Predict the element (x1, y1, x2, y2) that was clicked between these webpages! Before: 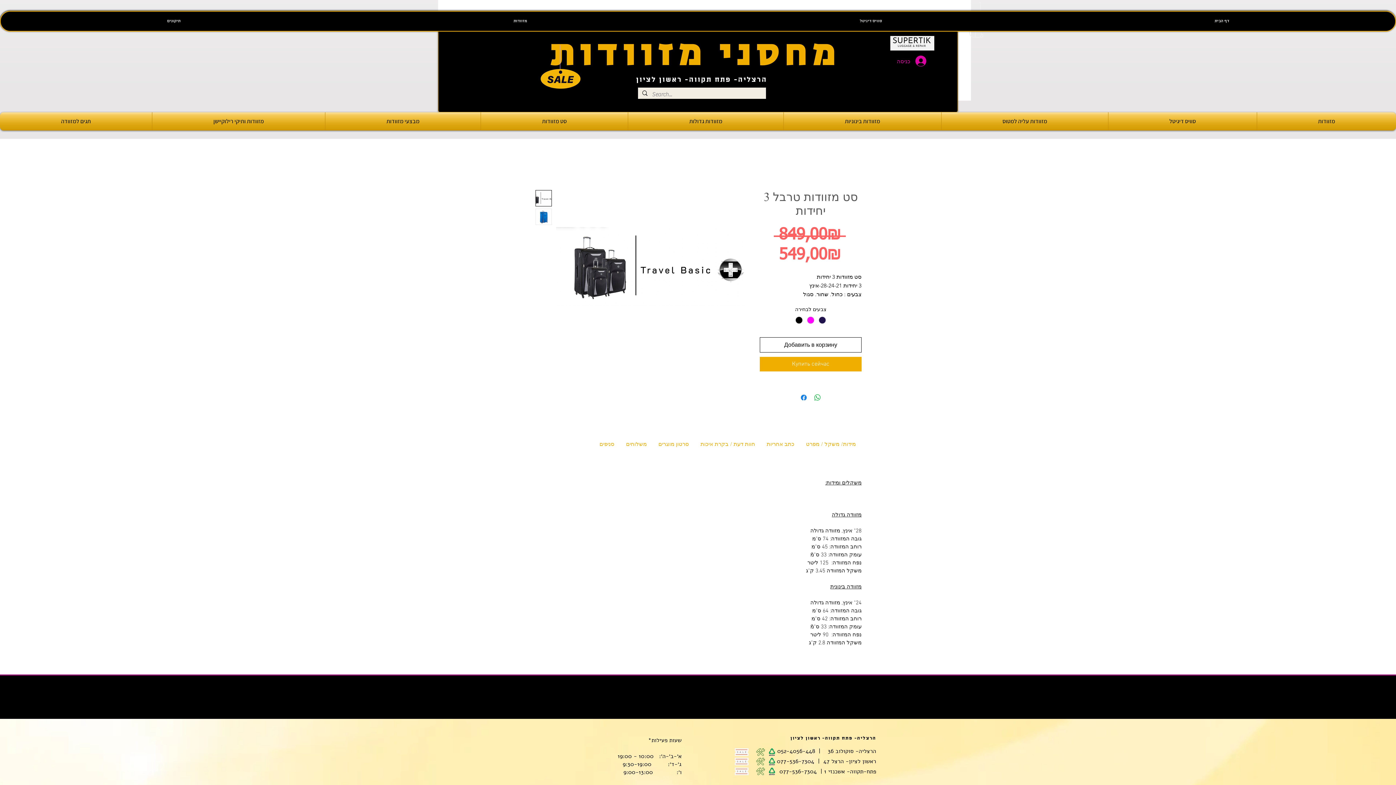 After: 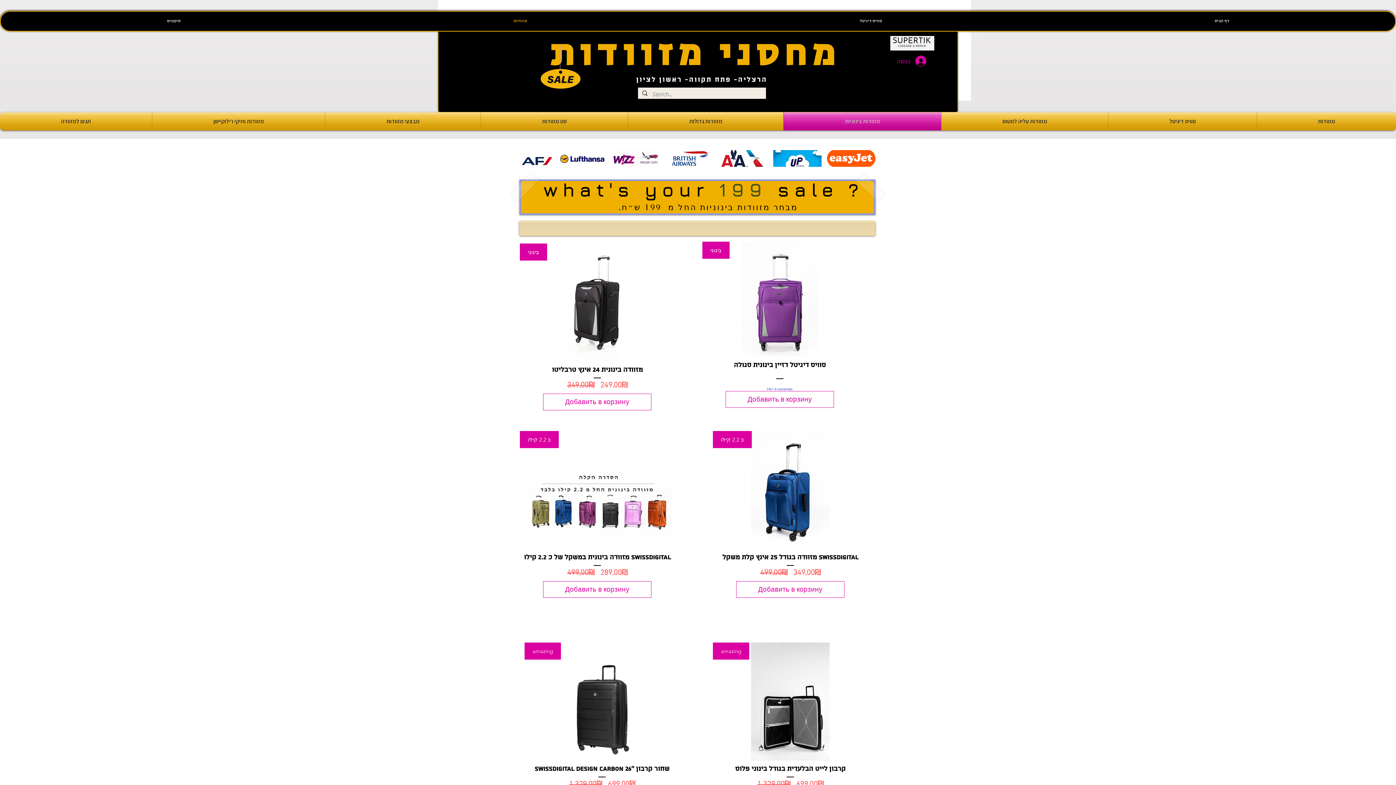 Action: label: מזוודות בינוניות bbox: (784, 112, 941, 130)